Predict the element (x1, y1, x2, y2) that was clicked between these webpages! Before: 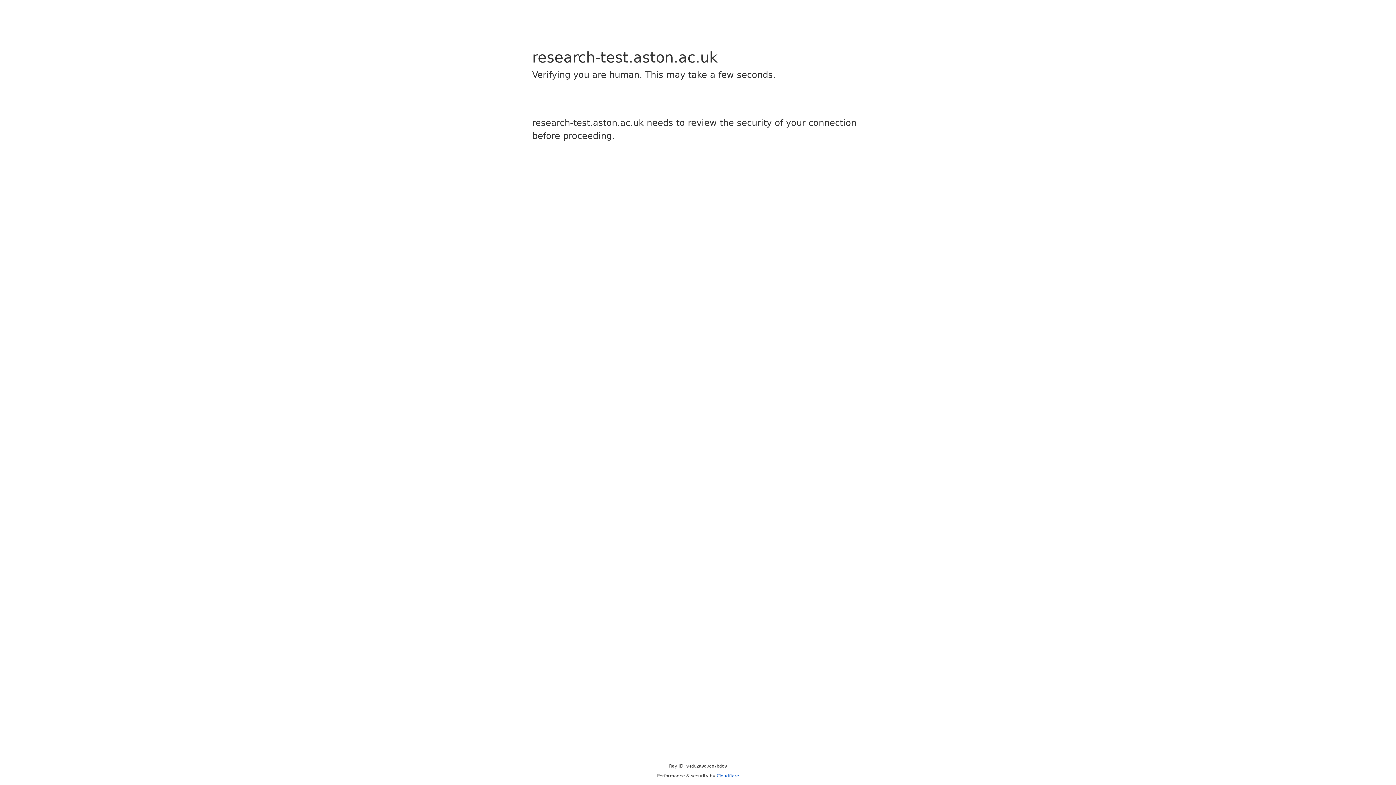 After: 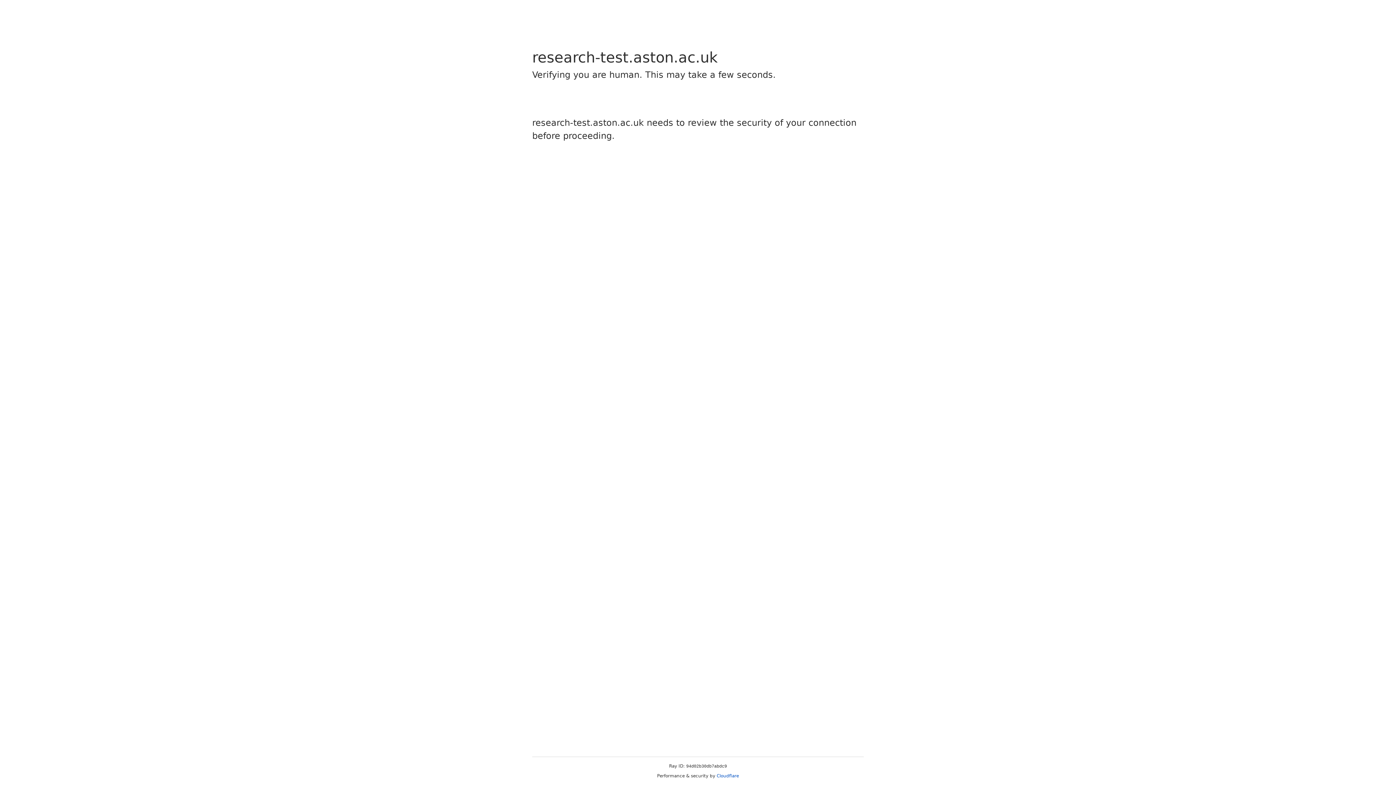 Action: bbox: (716, 773, 739, 778) label: Cloudflare